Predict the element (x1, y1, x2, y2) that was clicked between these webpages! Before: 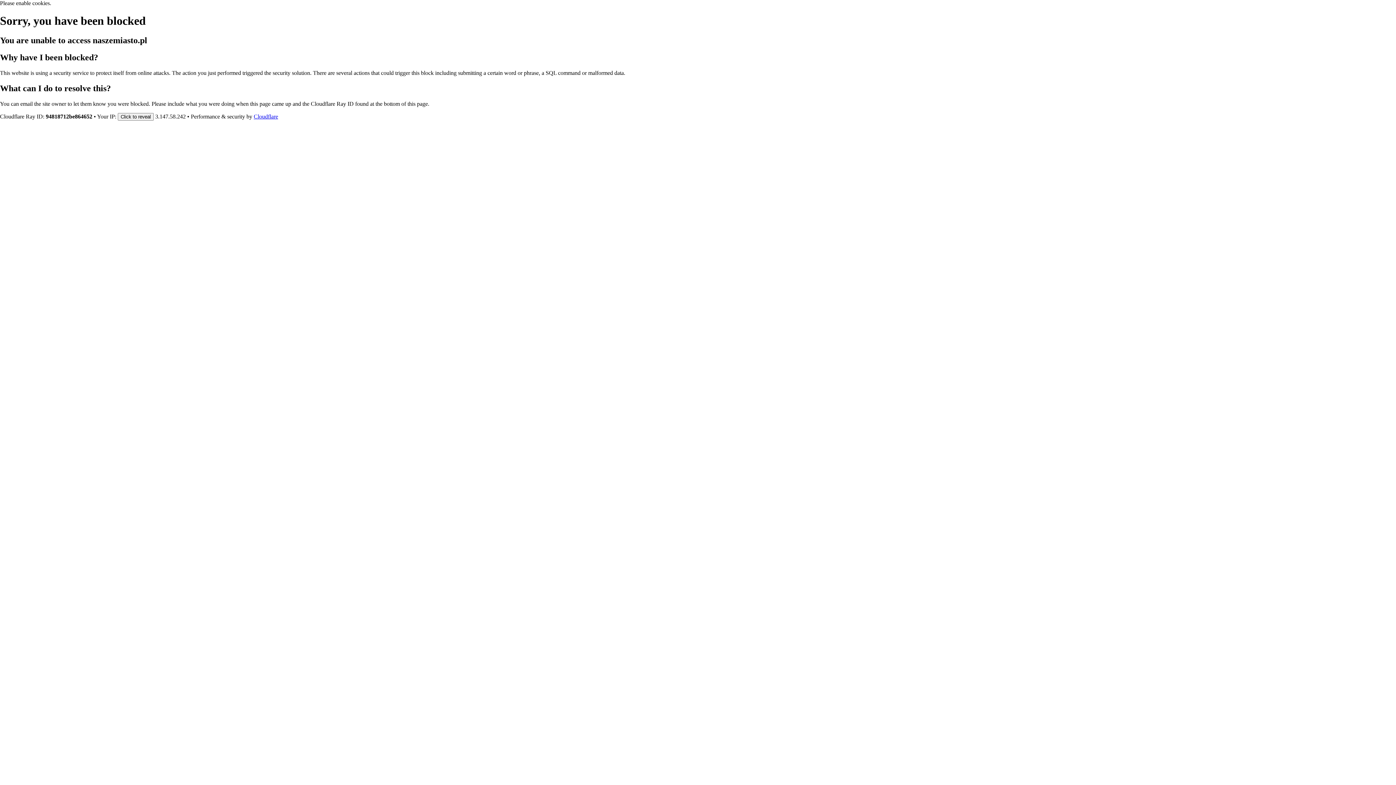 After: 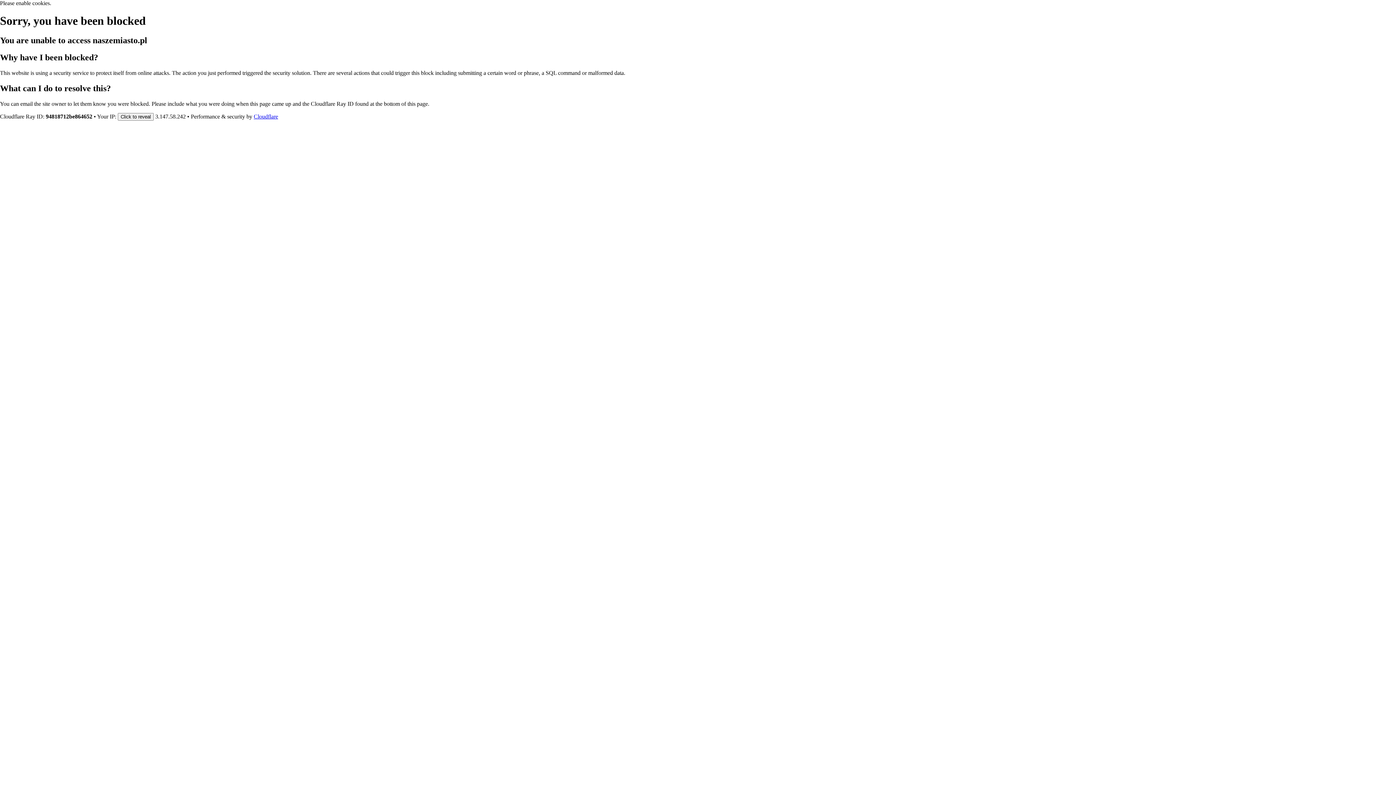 Action: bbox: (253, 113, 278, 119) label: Cloudflare